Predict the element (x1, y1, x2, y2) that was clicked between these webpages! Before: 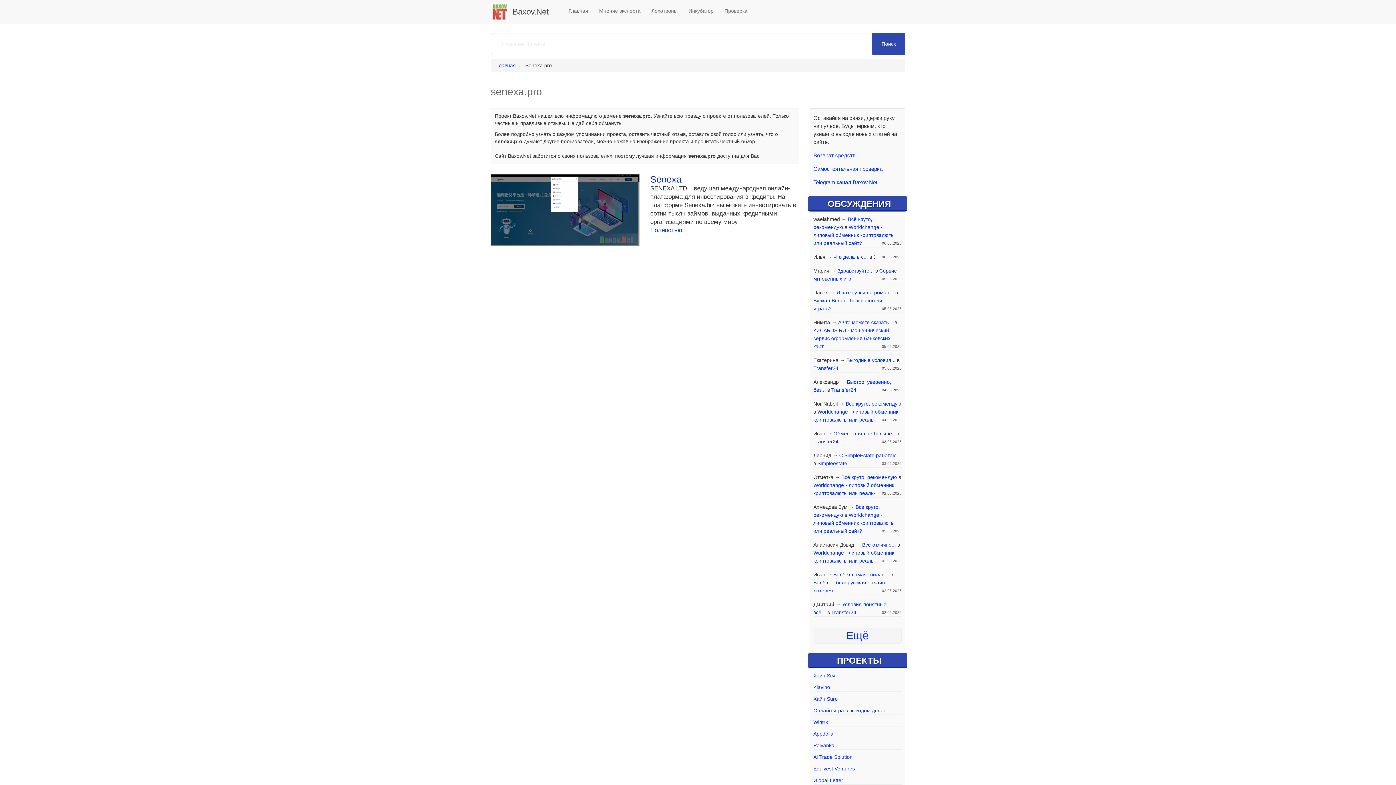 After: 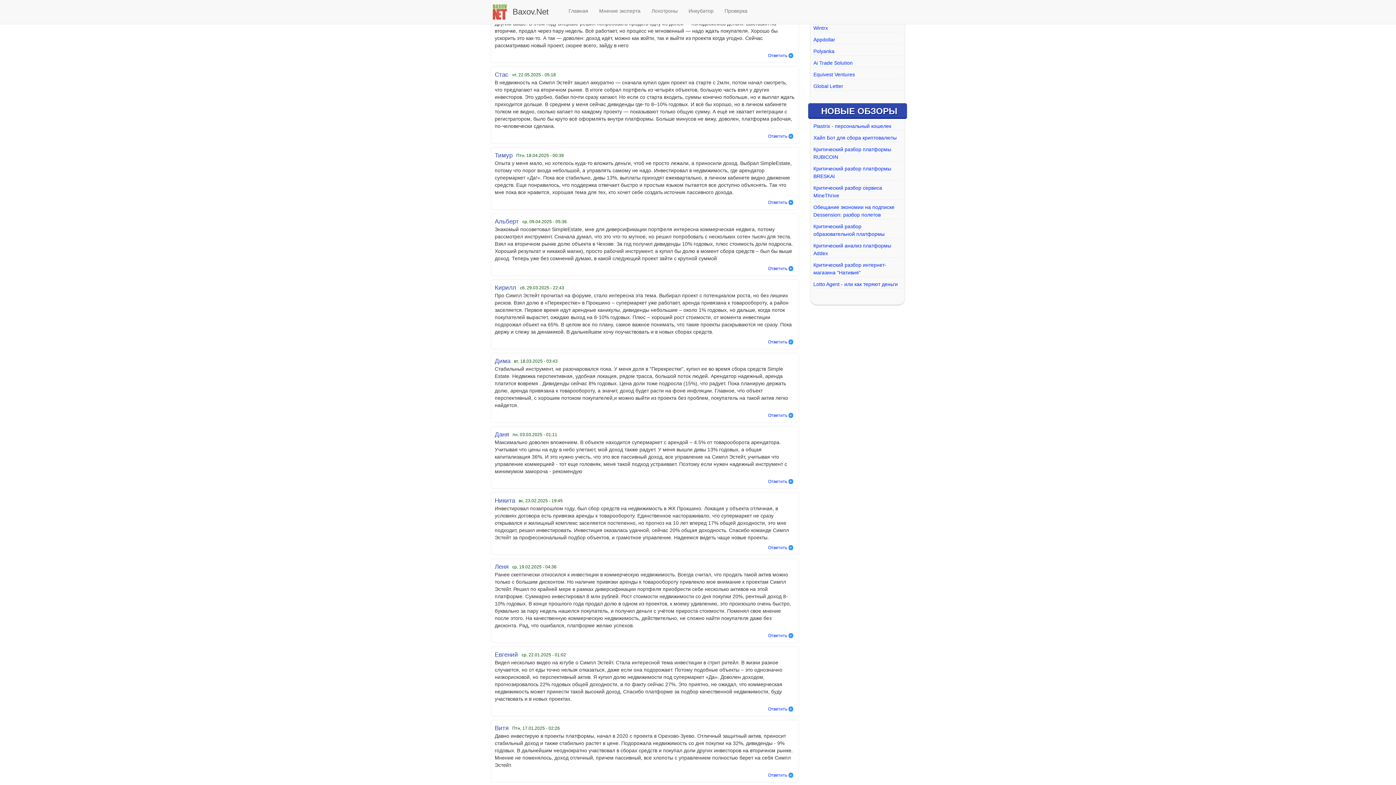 Action: bbox: (839, 452, 901, 458) label: С SimpleEstate работаю... 